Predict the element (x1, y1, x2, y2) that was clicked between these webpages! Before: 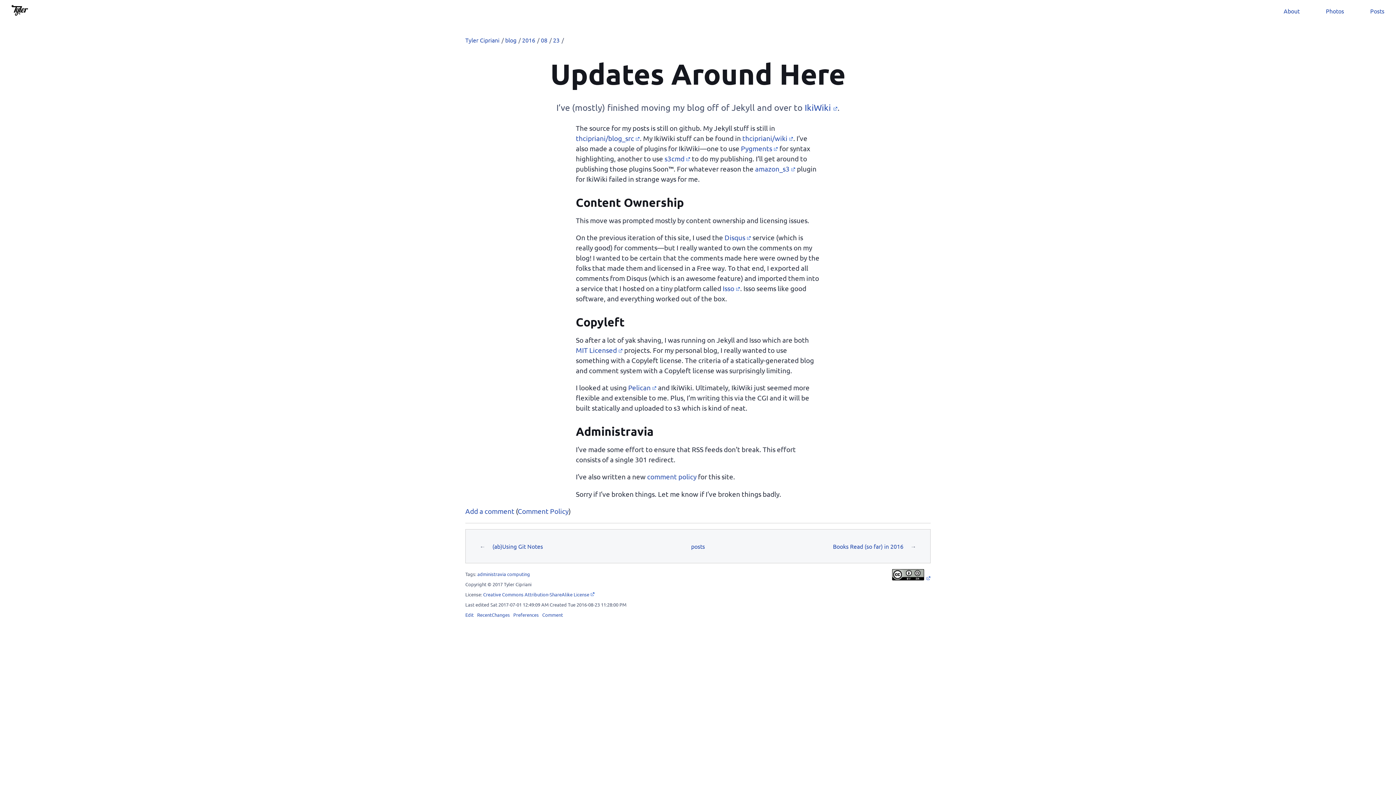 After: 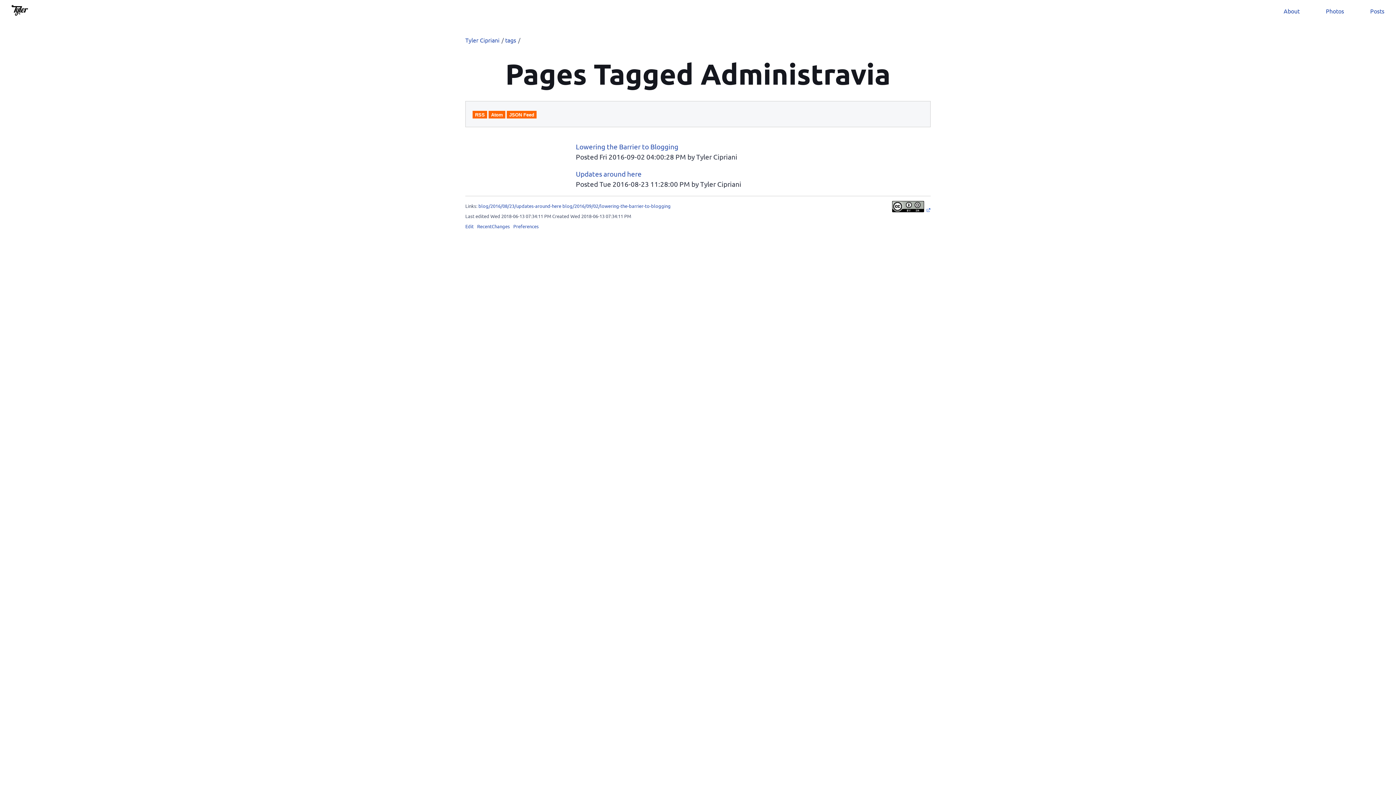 Action: label: administravia bbox: (477, 571, 506, 577)